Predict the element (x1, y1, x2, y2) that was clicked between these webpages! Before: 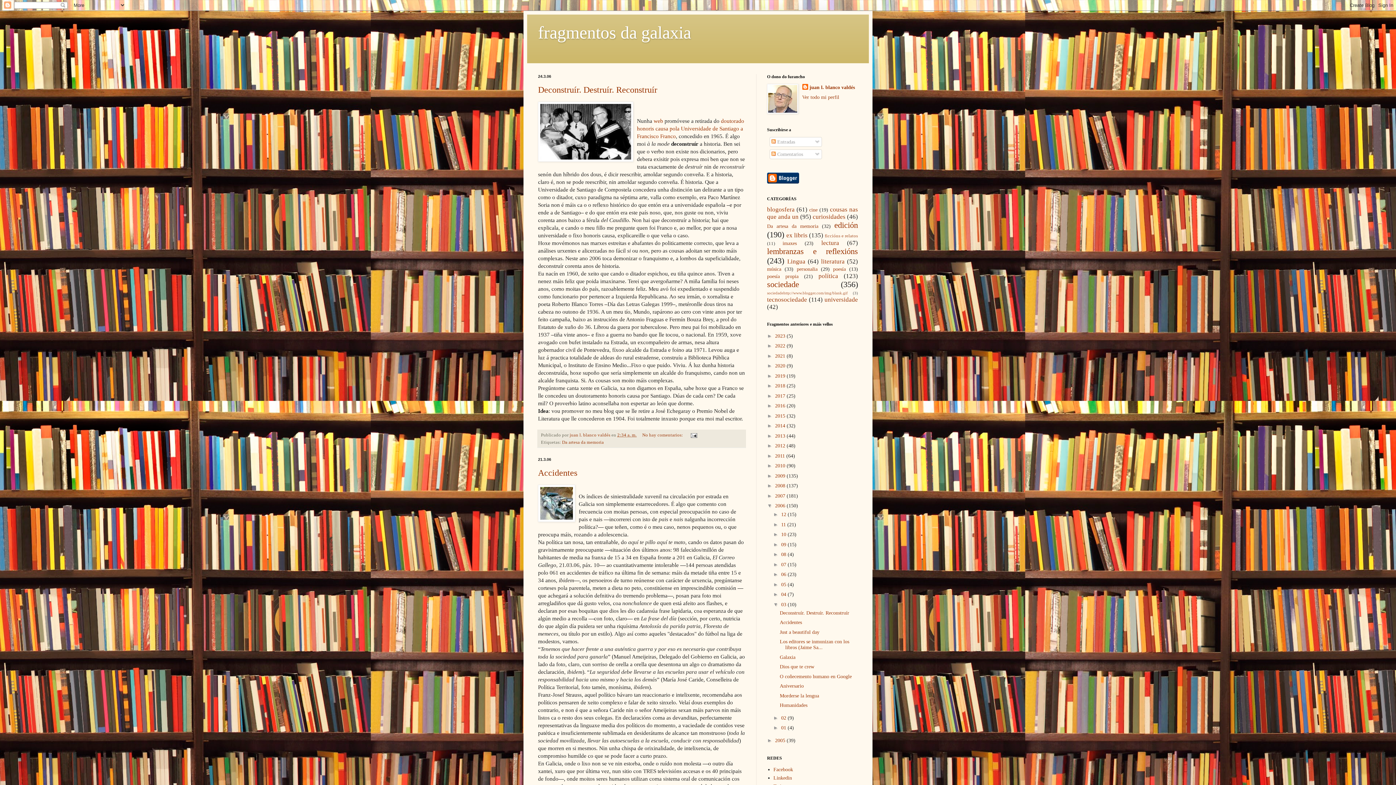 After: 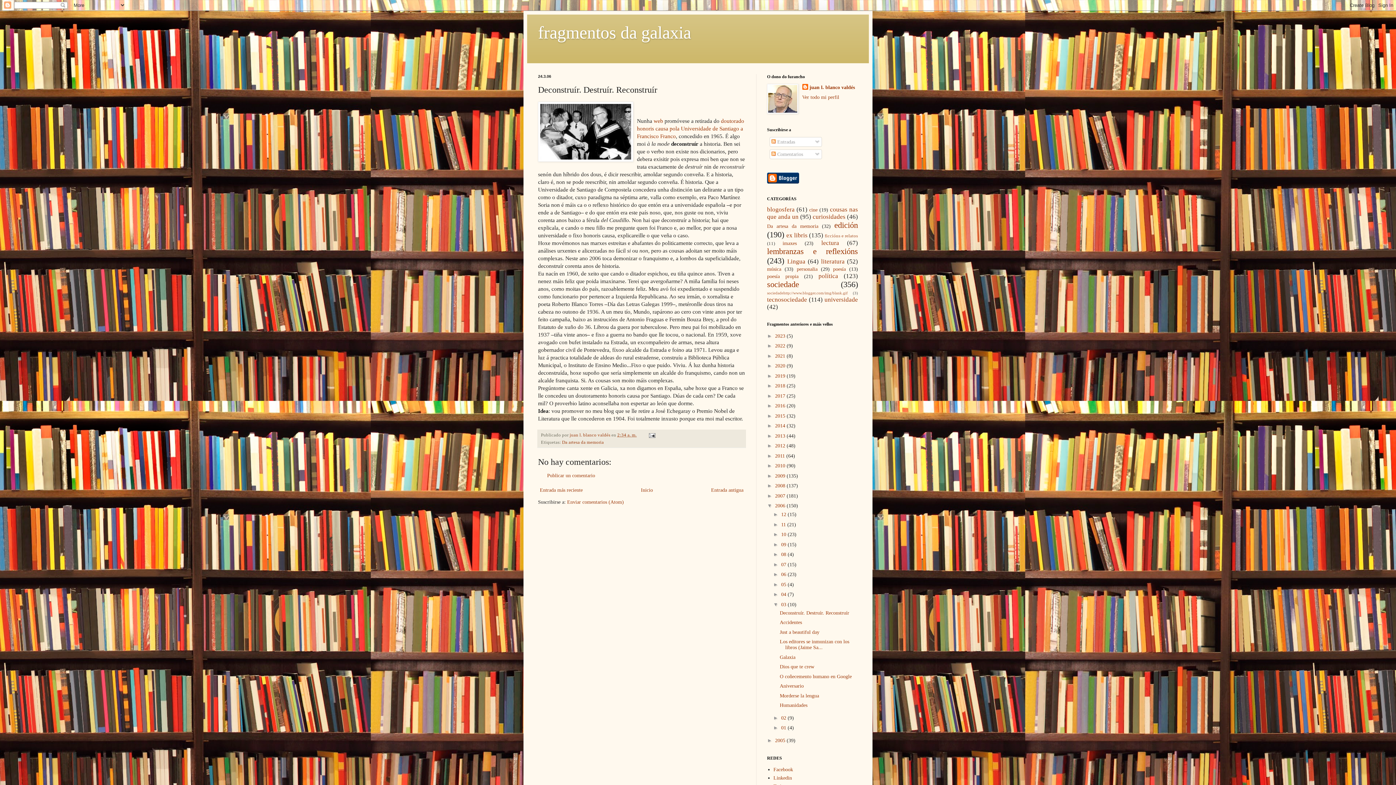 Action: label: Deconstruír. Destruír. Reconstruír bbox: (779, 610, 849, 615)